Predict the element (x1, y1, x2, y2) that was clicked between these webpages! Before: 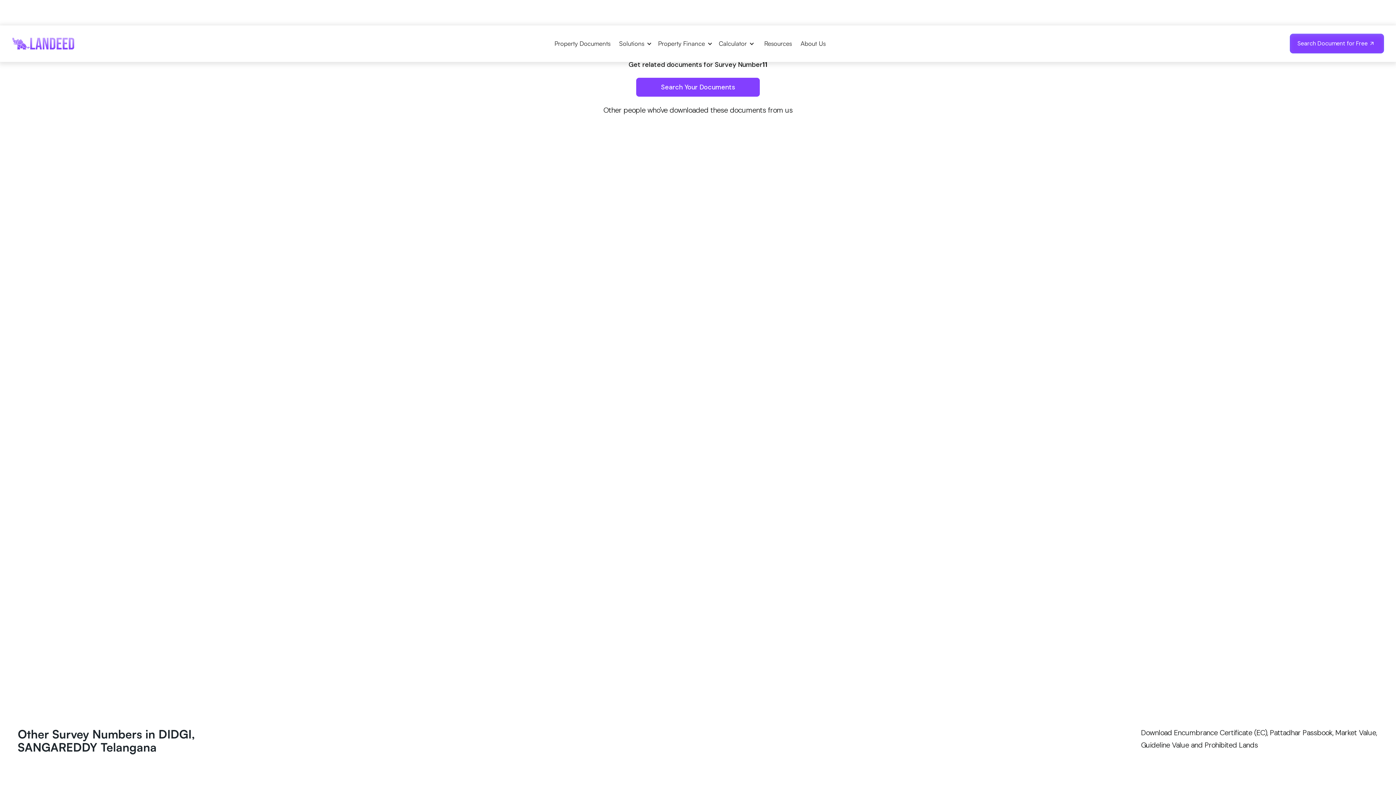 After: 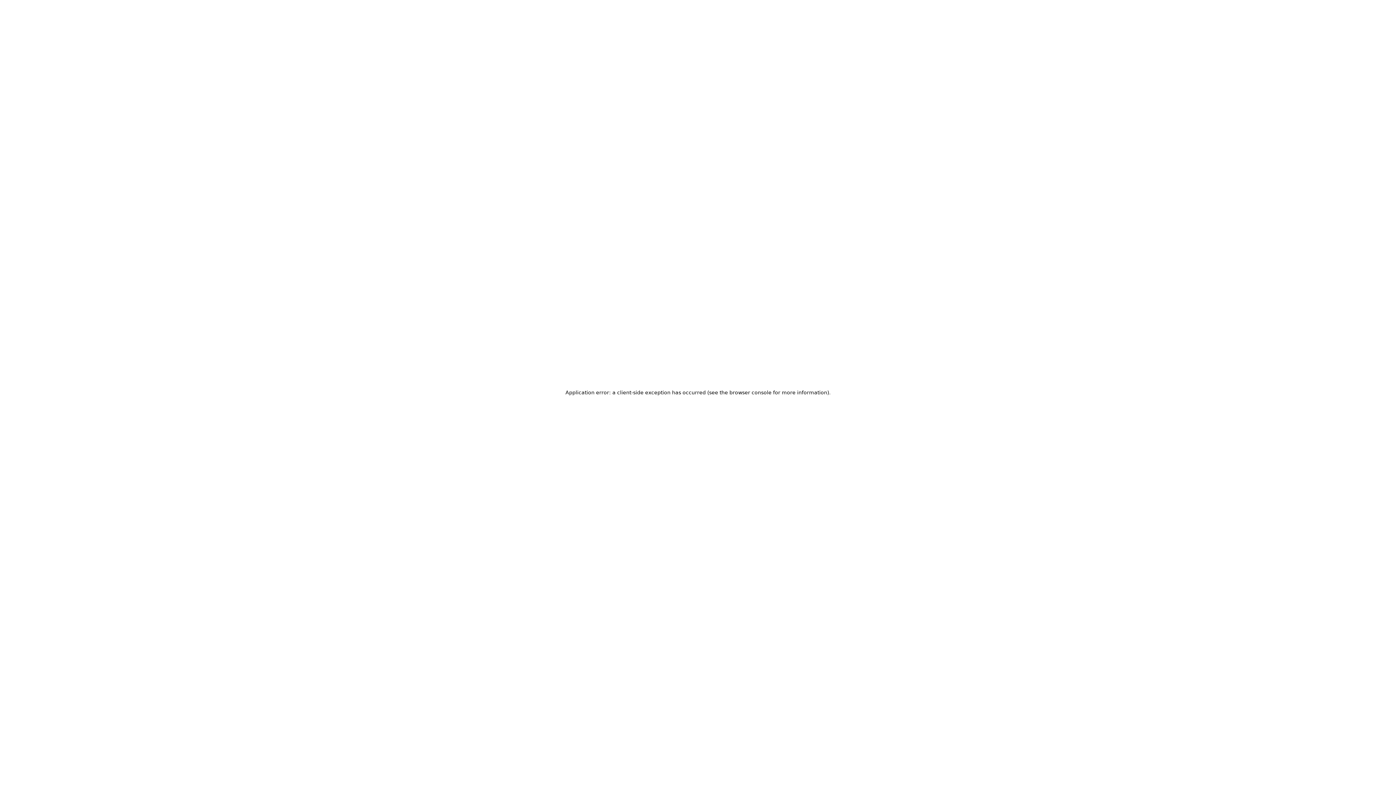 Action: label: Download Now bbox: (637, 374, 758, 393)